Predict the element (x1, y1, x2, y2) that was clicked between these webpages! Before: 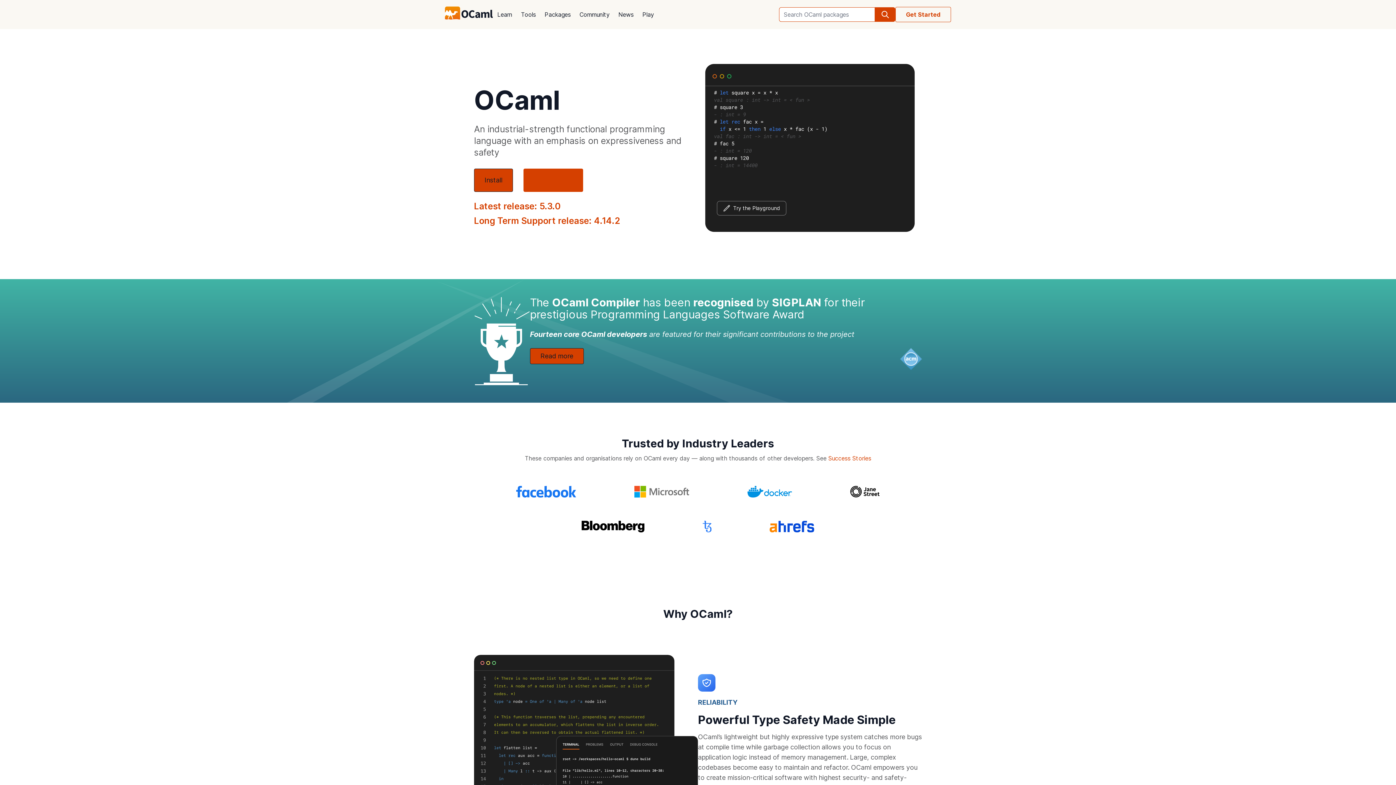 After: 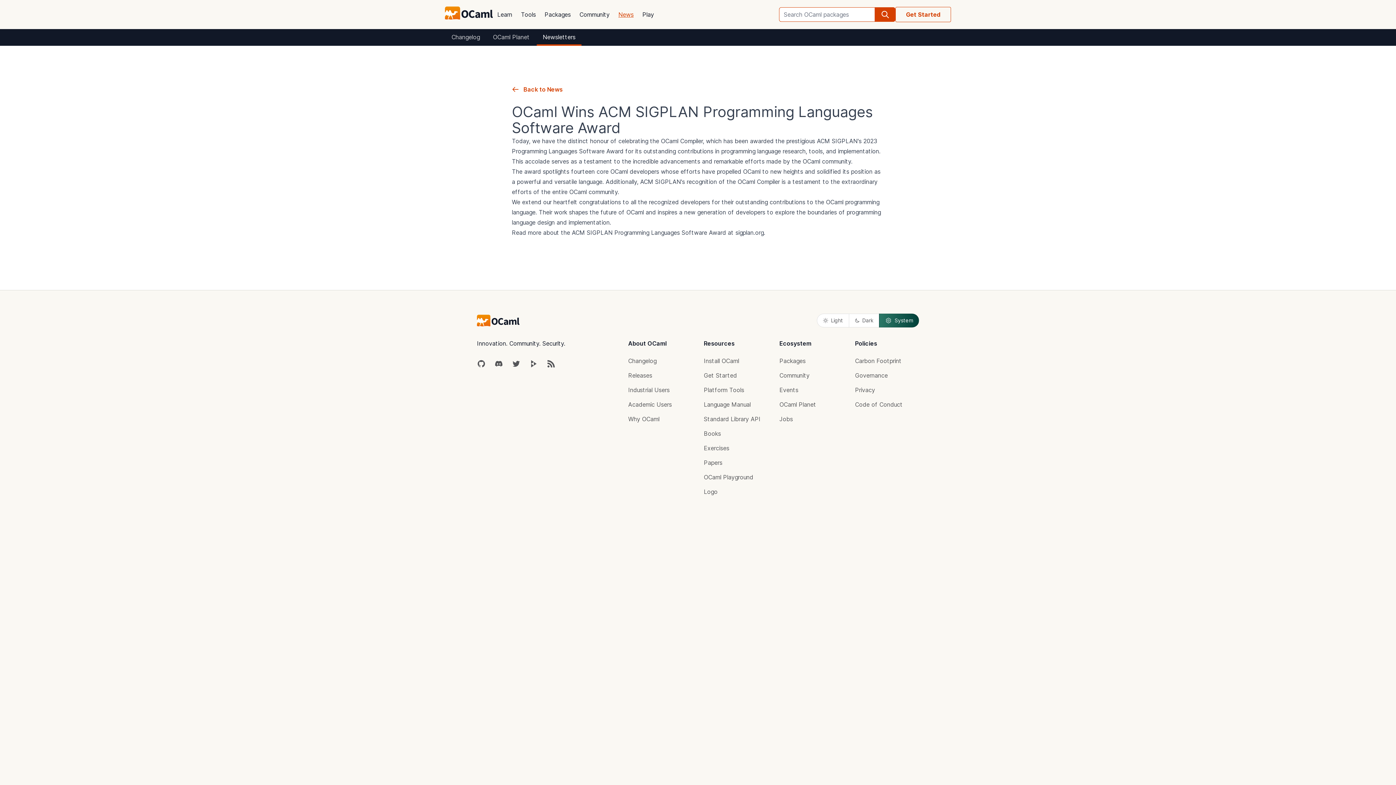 Action: bbox: (530, 348, 583, 364) label: Read more